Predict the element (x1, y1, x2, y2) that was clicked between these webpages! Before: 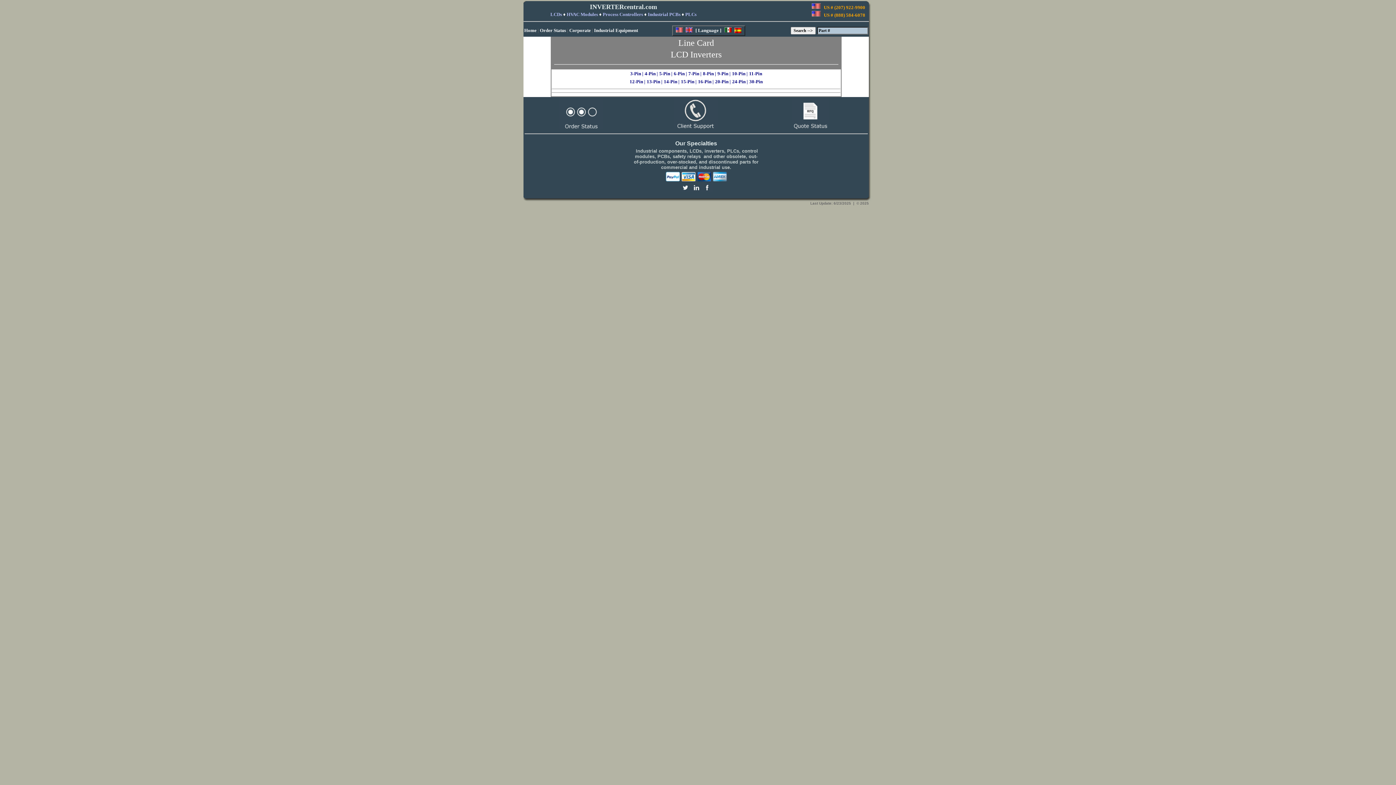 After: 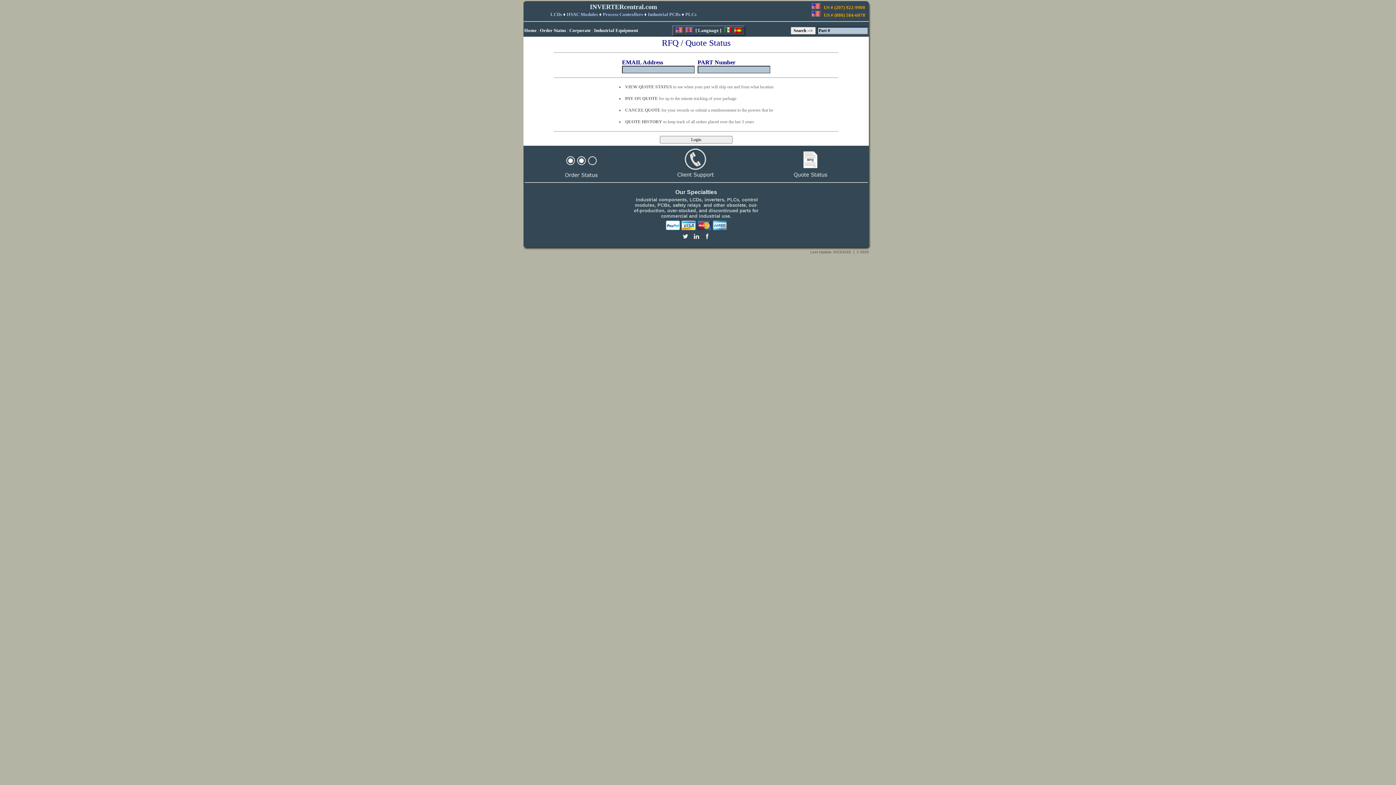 Action: bbox: (792, 124, 828, 130)